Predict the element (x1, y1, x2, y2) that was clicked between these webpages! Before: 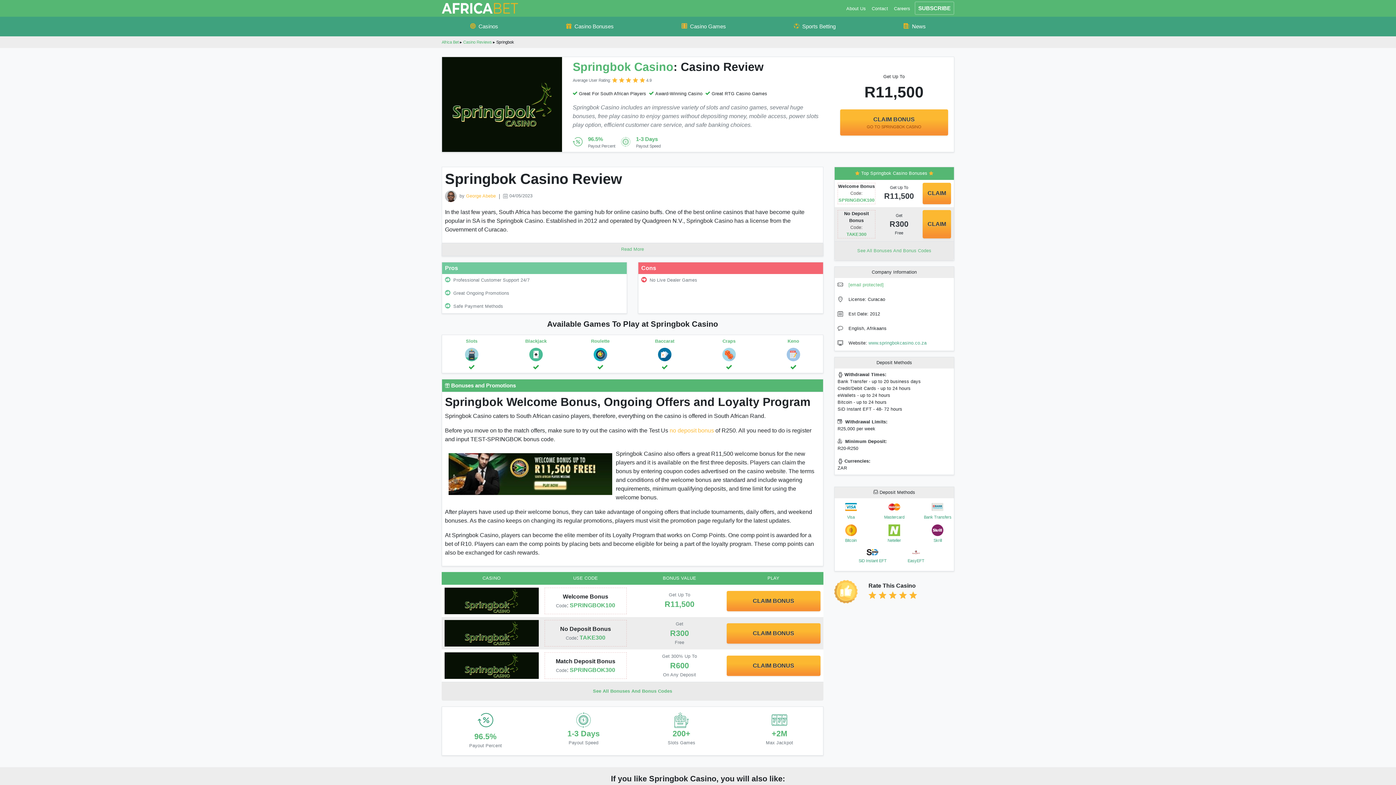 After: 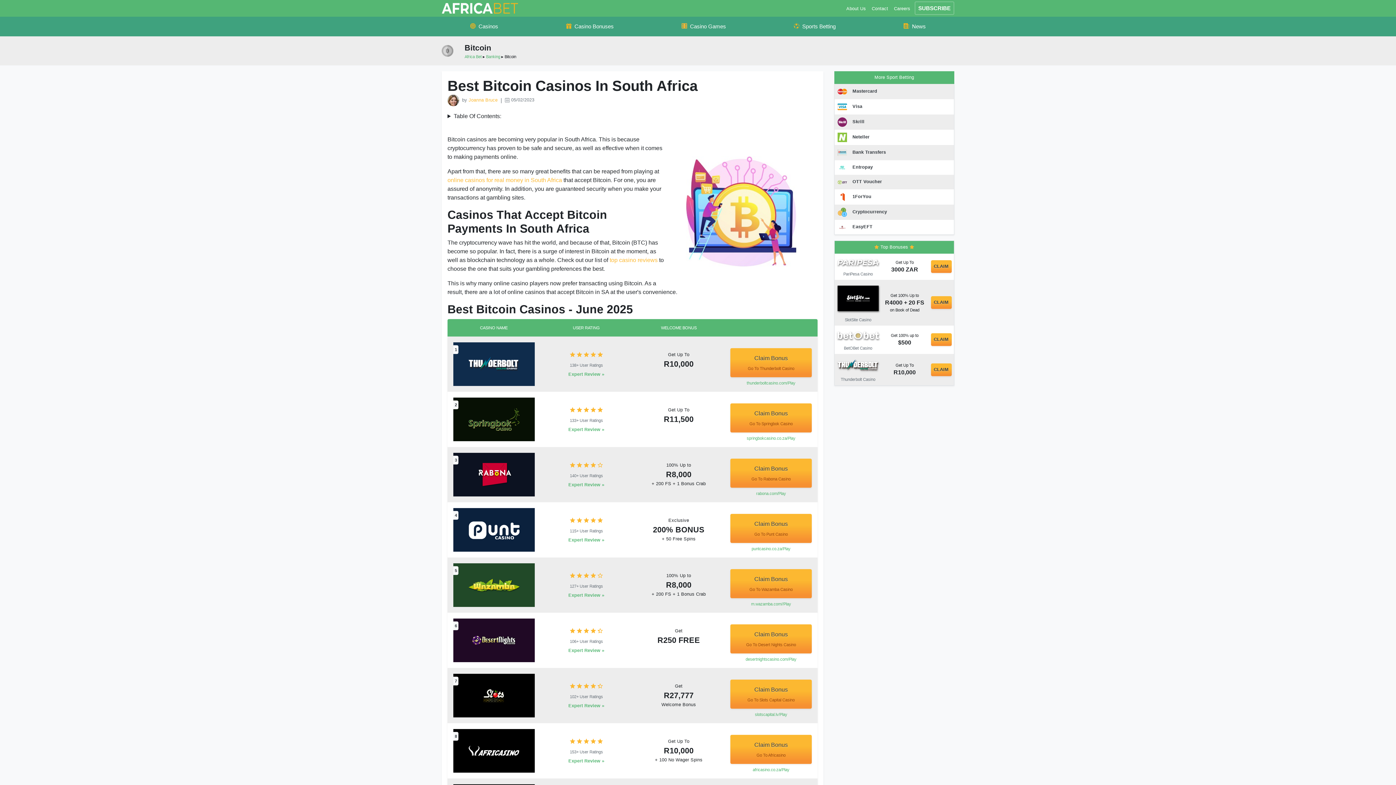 Action: label: Bitcoin bbox: (834, 524, 867, 543)